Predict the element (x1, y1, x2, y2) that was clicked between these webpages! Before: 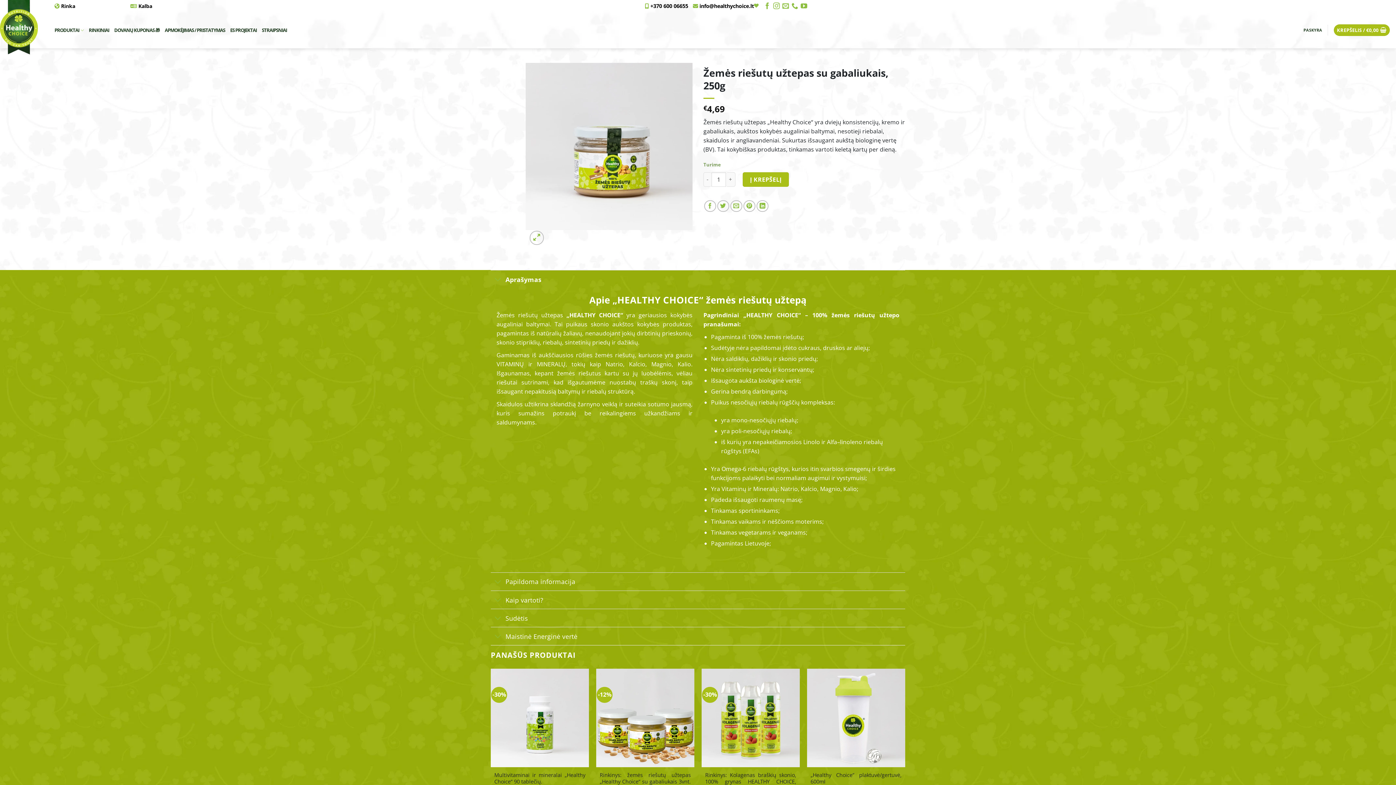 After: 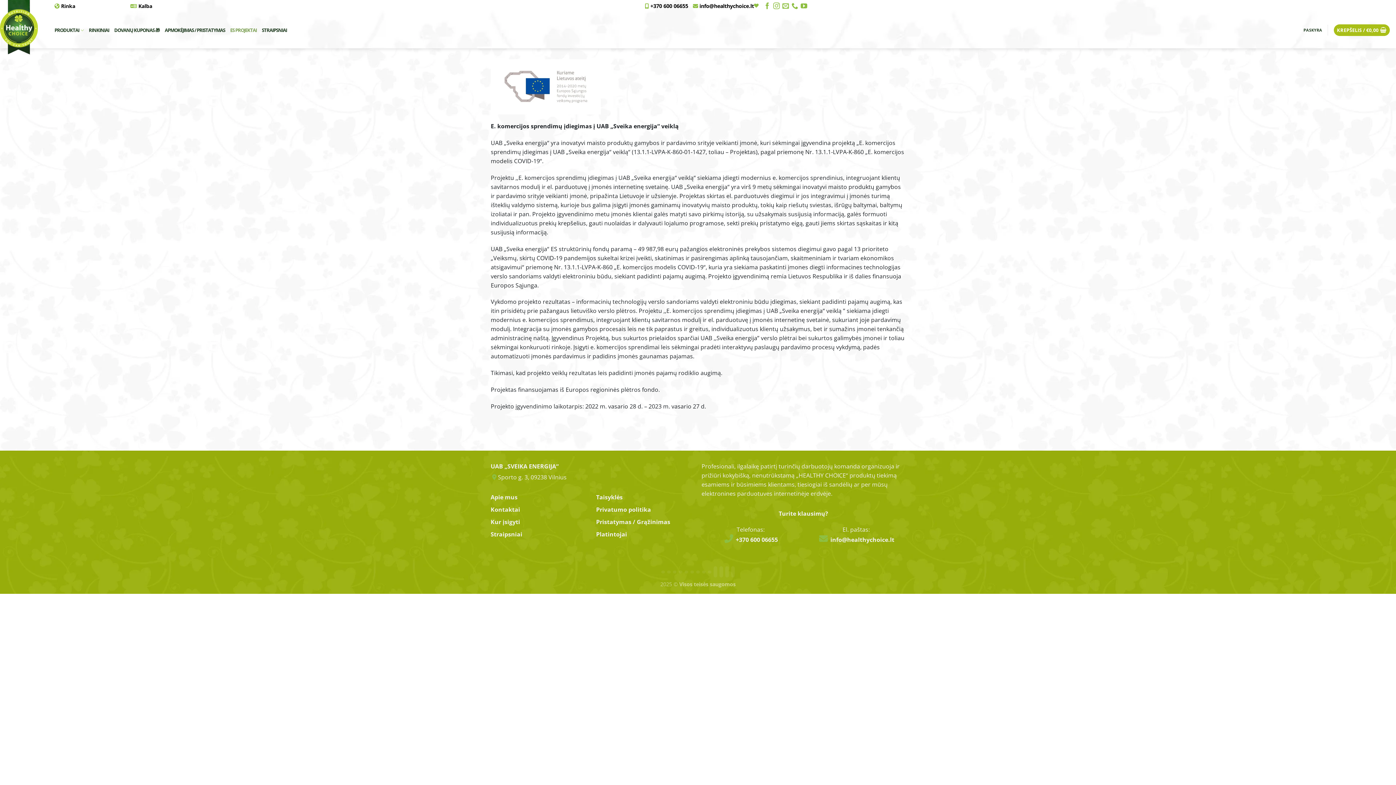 Action: label: ES PROJEKTAI bbox: (230, 23, 256, 36)